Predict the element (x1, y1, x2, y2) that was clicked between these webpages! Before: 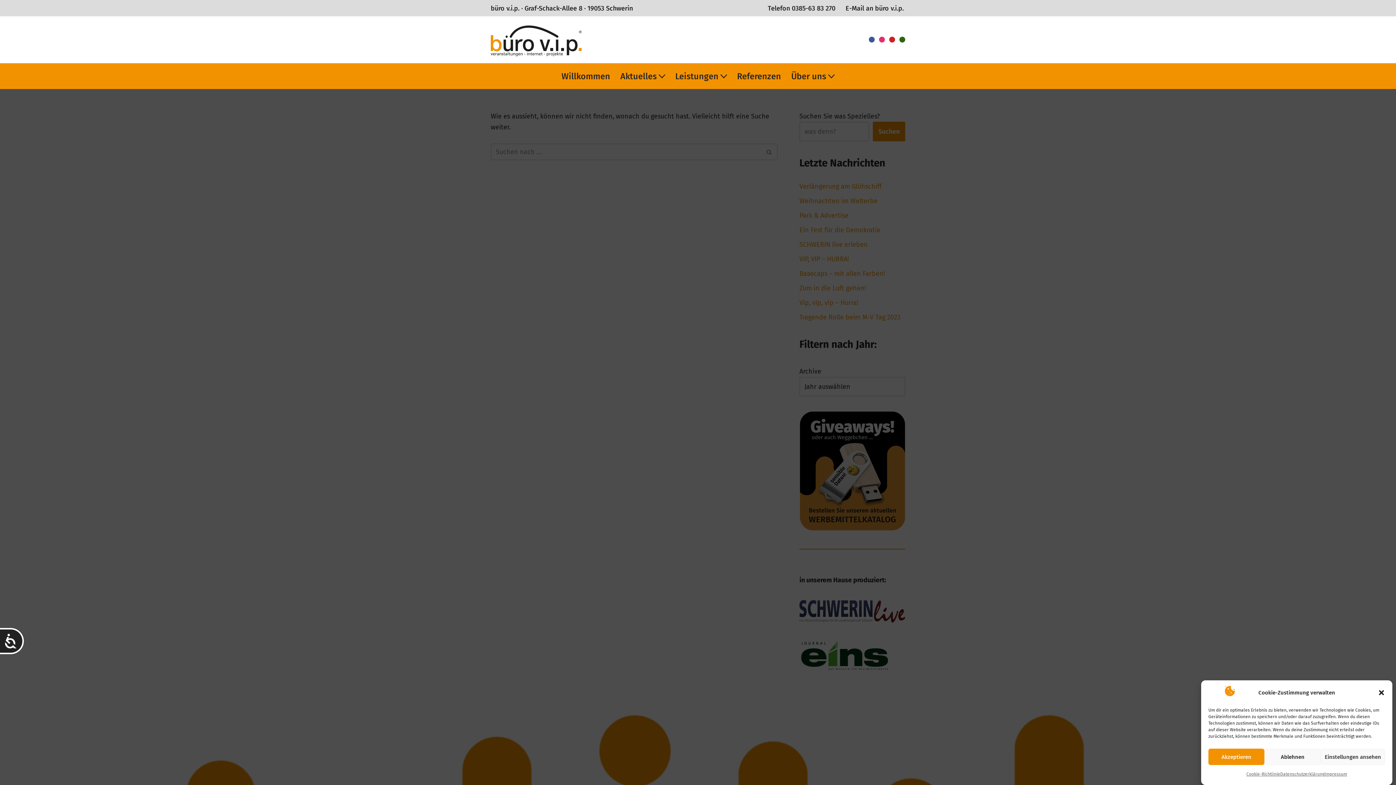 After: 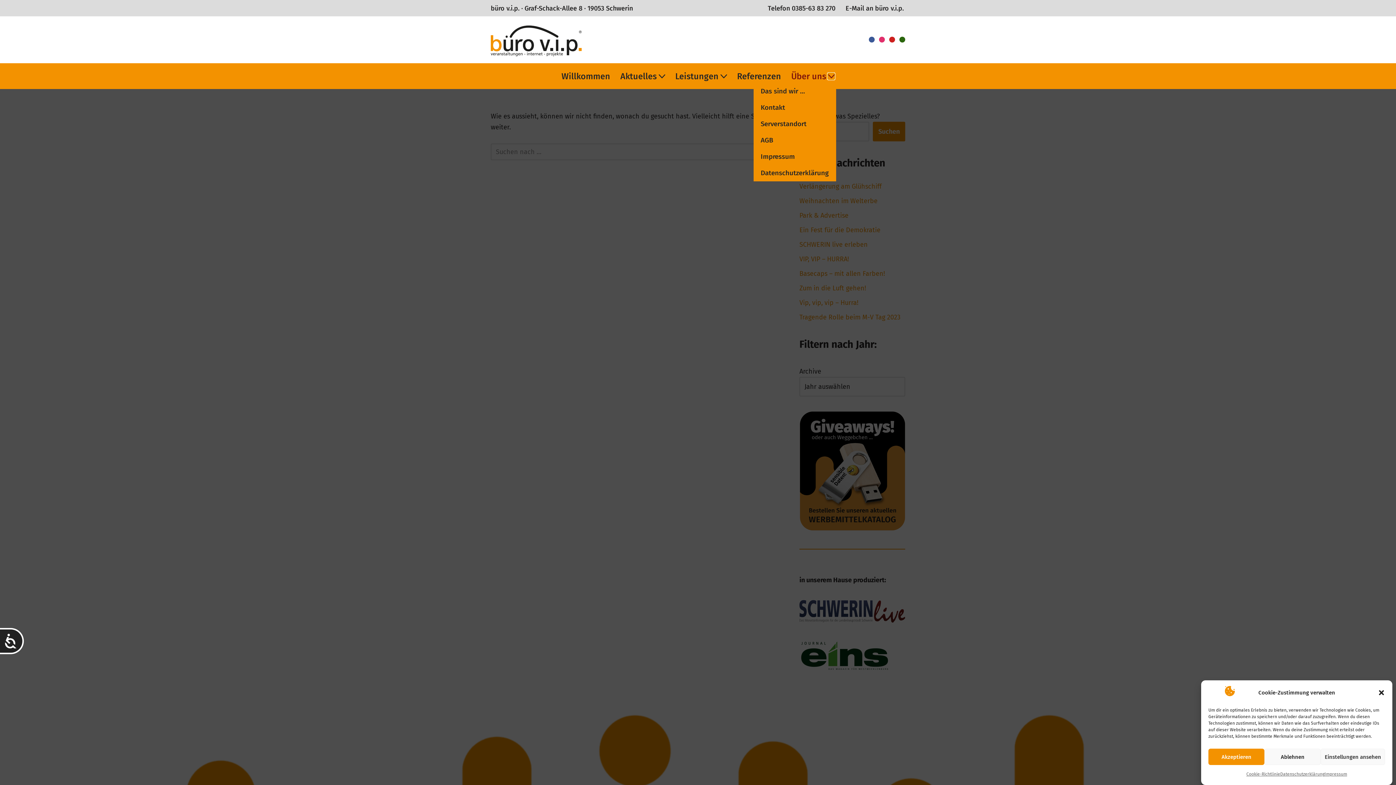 Action: label: Untermenü öffnen bbox: (828, 72, 834, 79)